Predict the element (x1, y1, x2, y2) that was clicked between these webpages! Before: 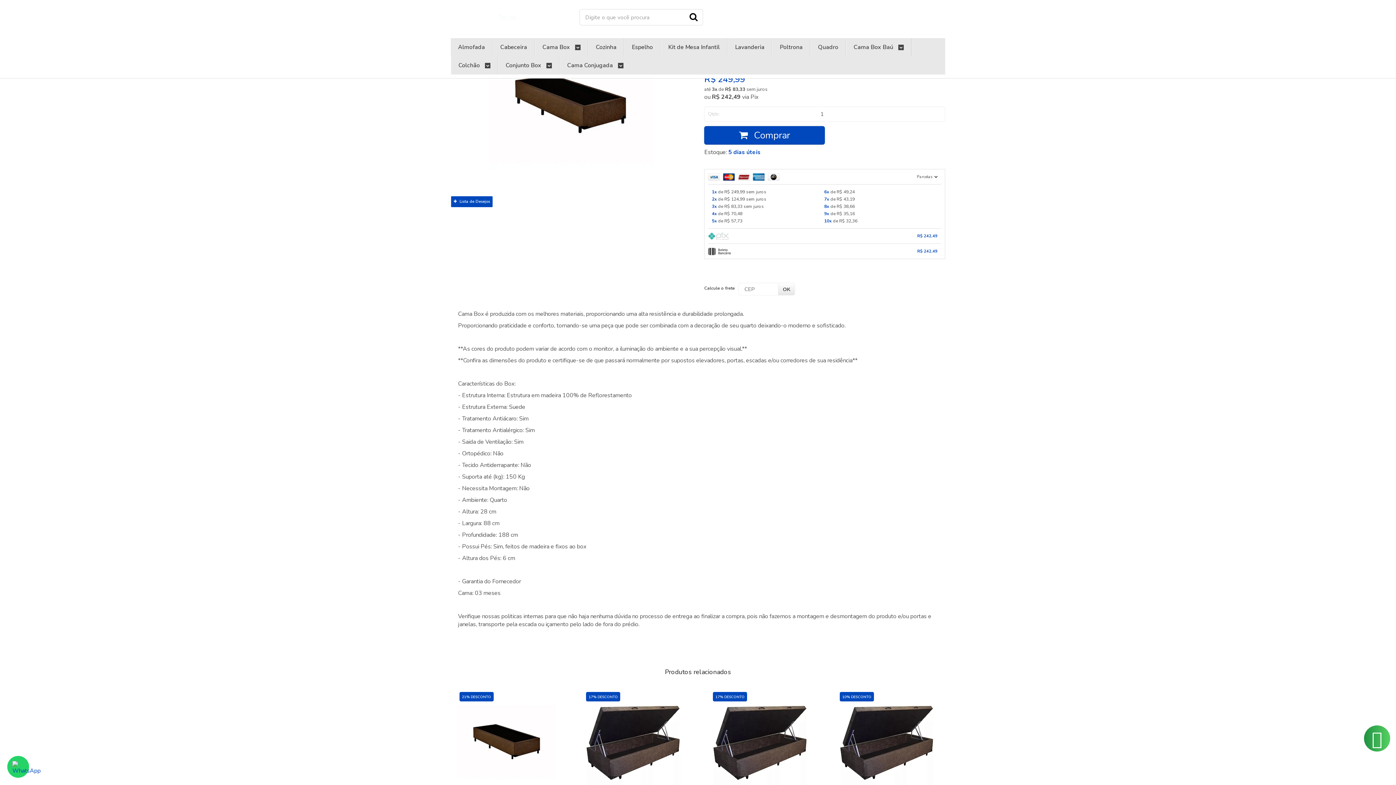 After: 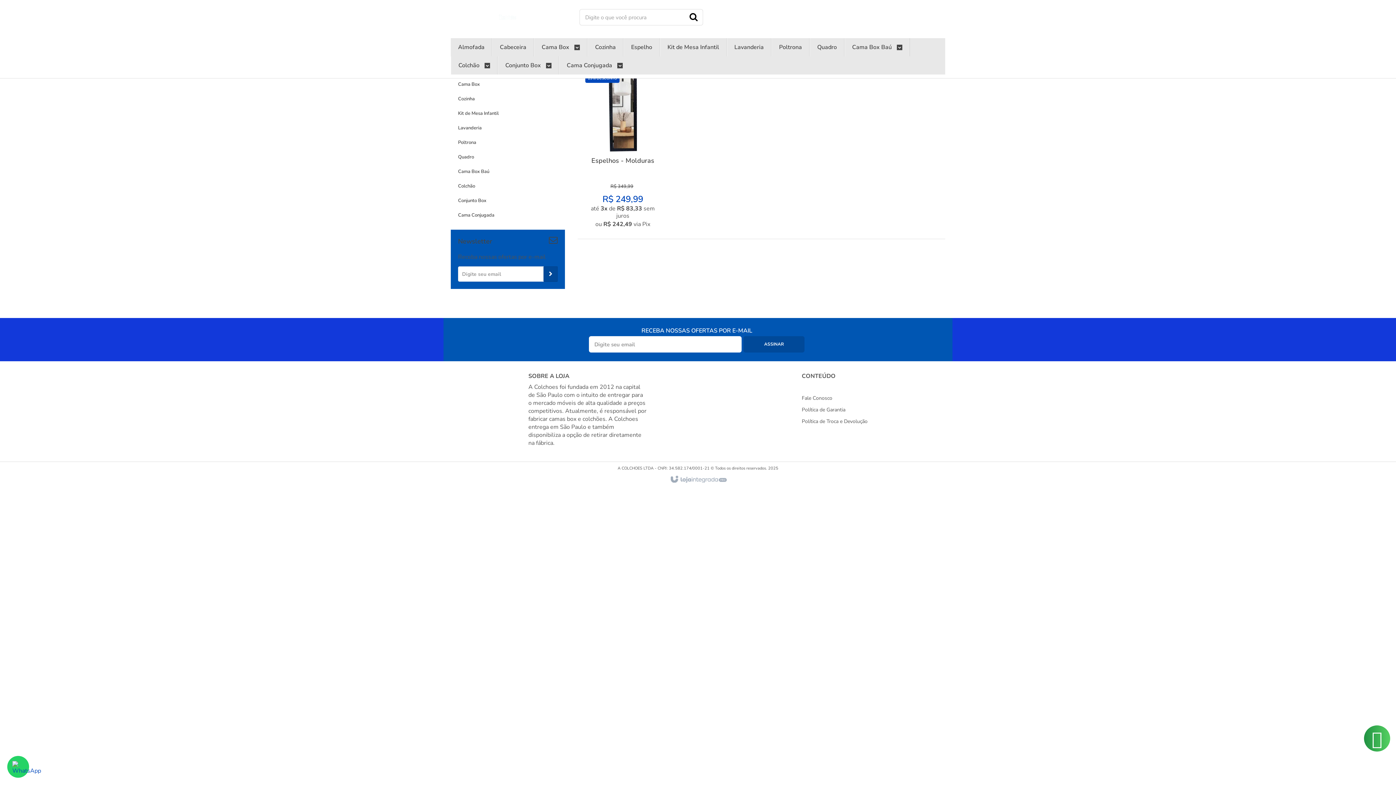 Action: bbox: (632, 38, 653, 56) label: Espelho